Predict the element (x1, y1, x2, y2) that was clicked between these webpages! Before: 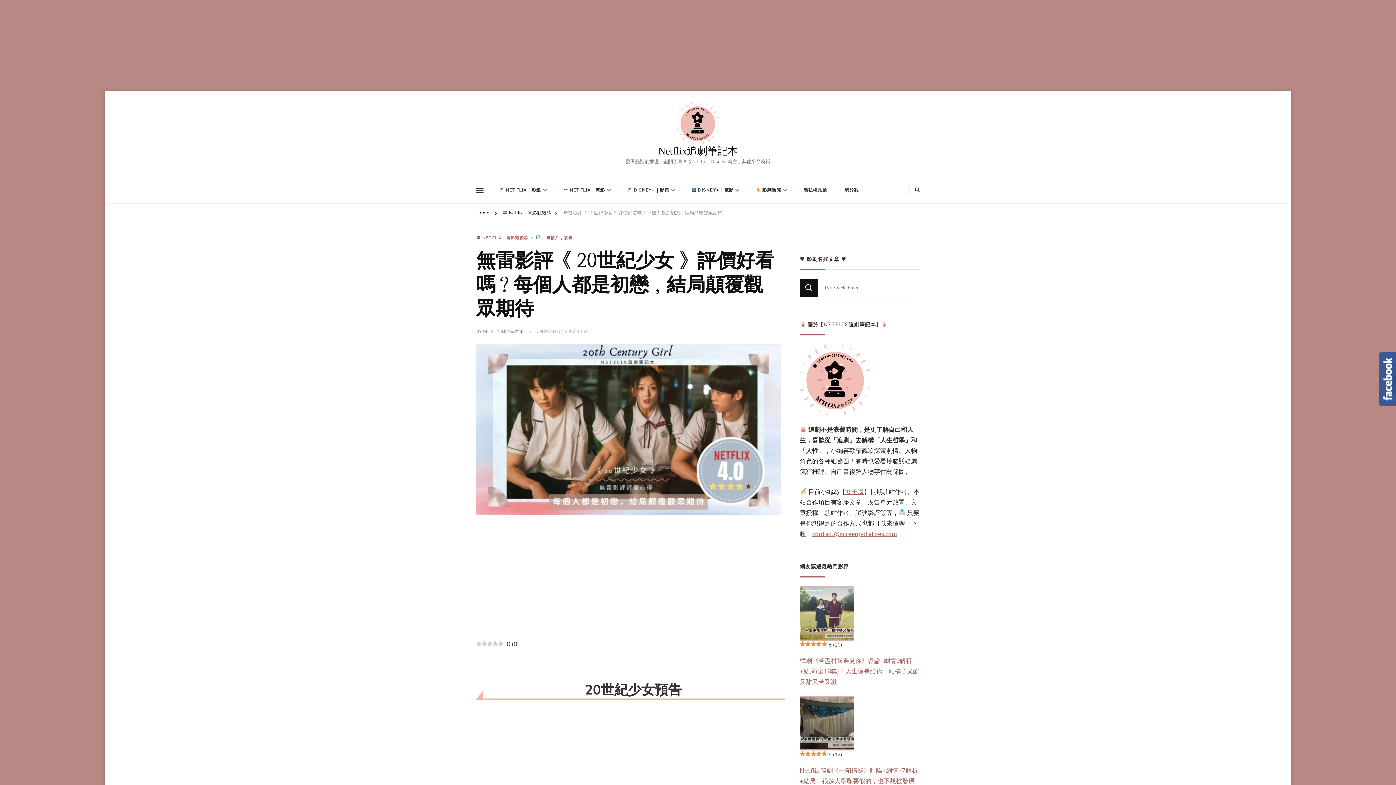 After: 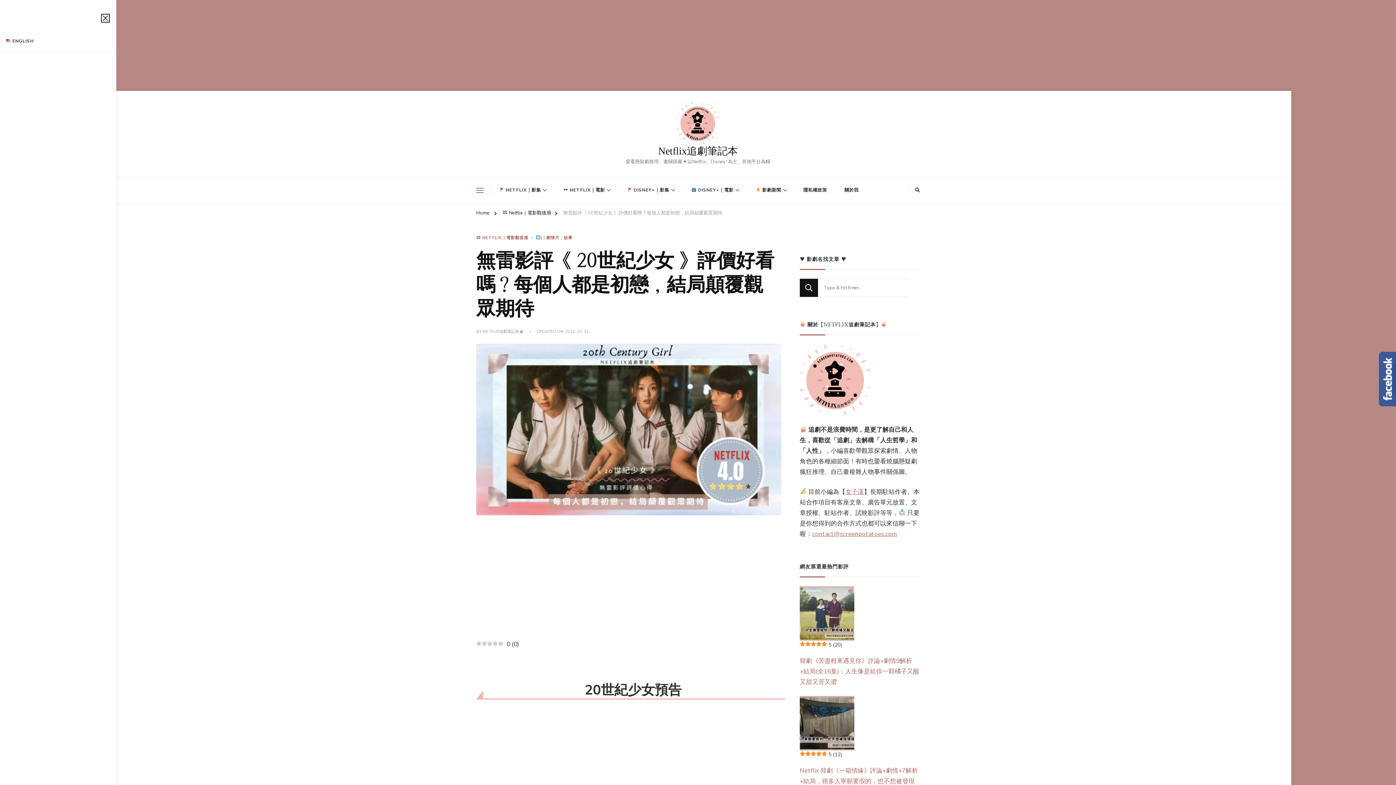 Action: bbox: (476, 186, 483, 194)